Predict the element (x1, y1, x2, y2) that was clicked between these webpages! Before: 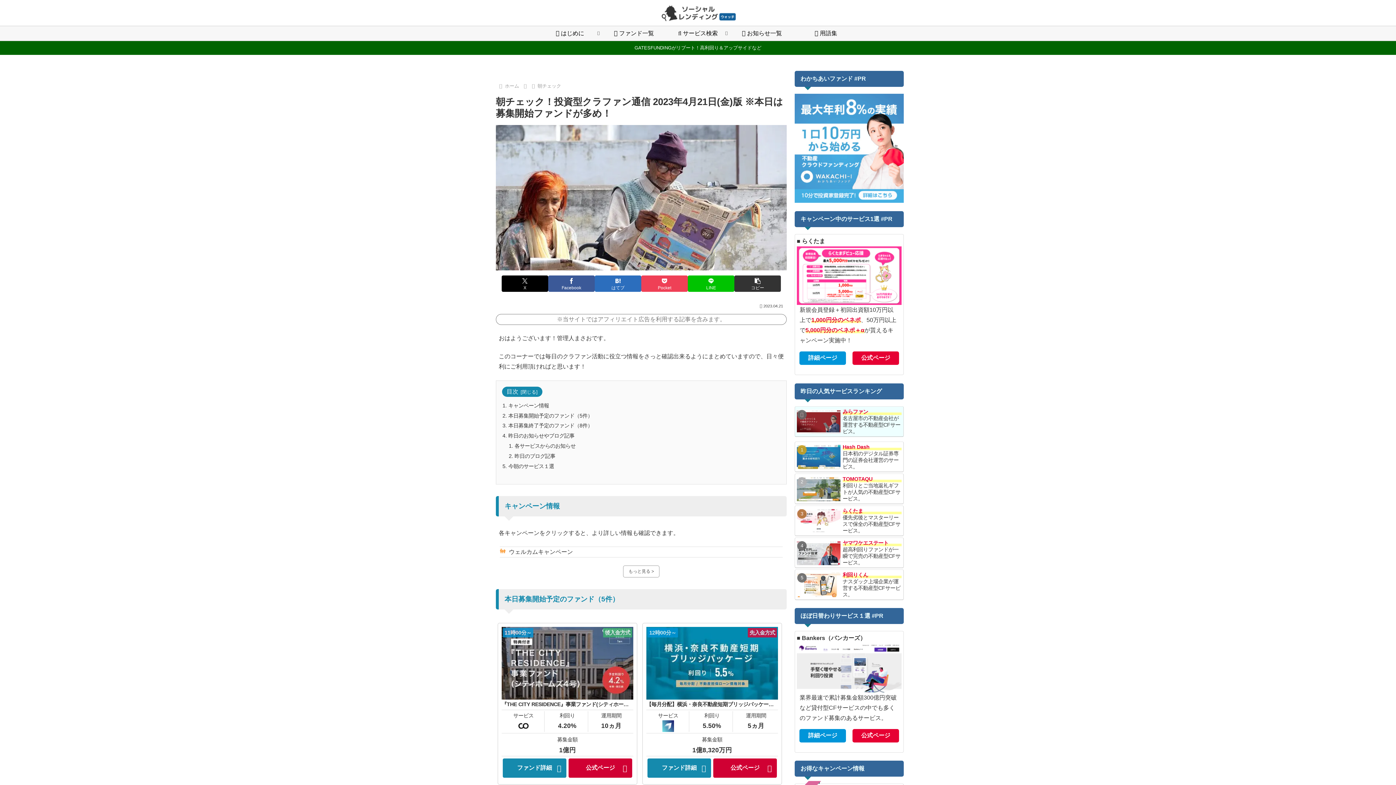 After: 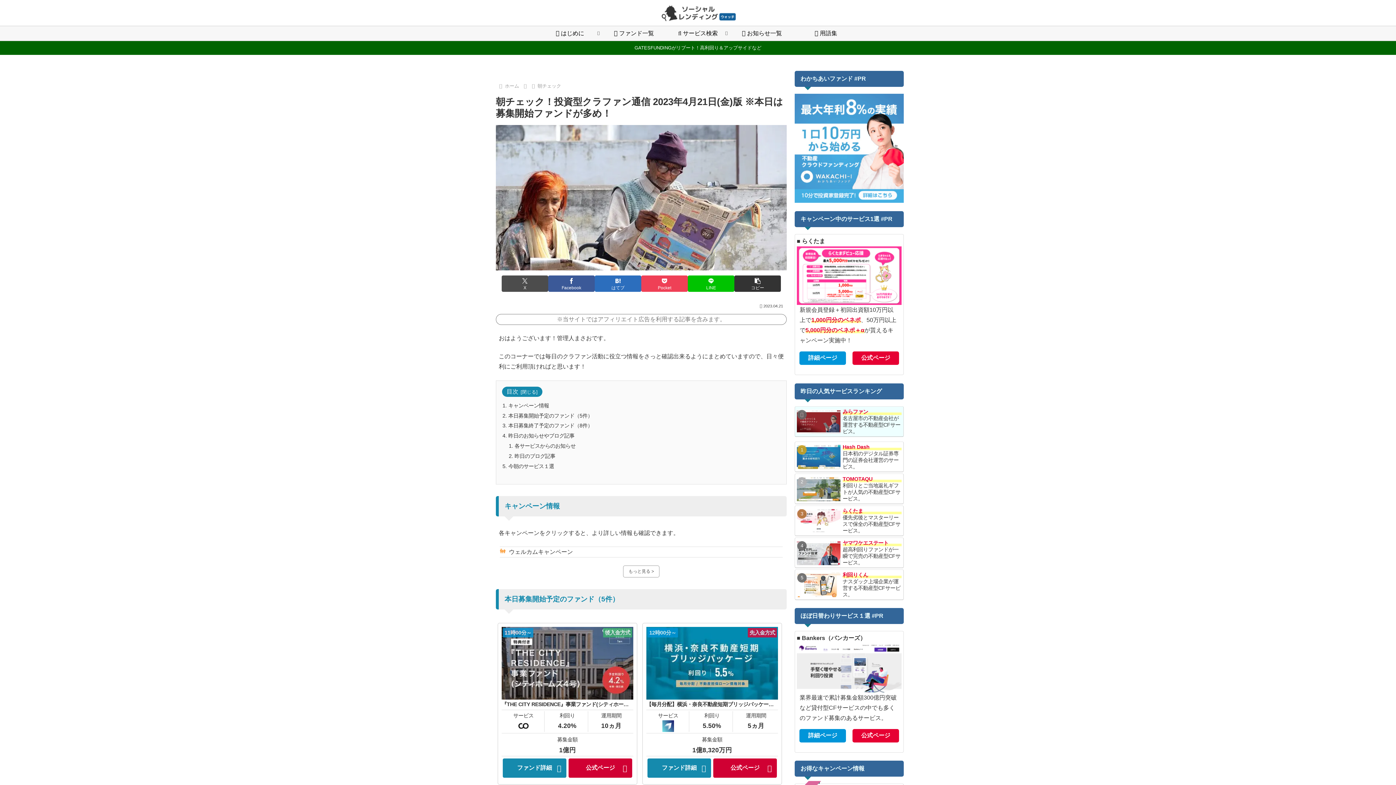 Action: label: Xでシェア bbox: (501, 275, 548, 292)